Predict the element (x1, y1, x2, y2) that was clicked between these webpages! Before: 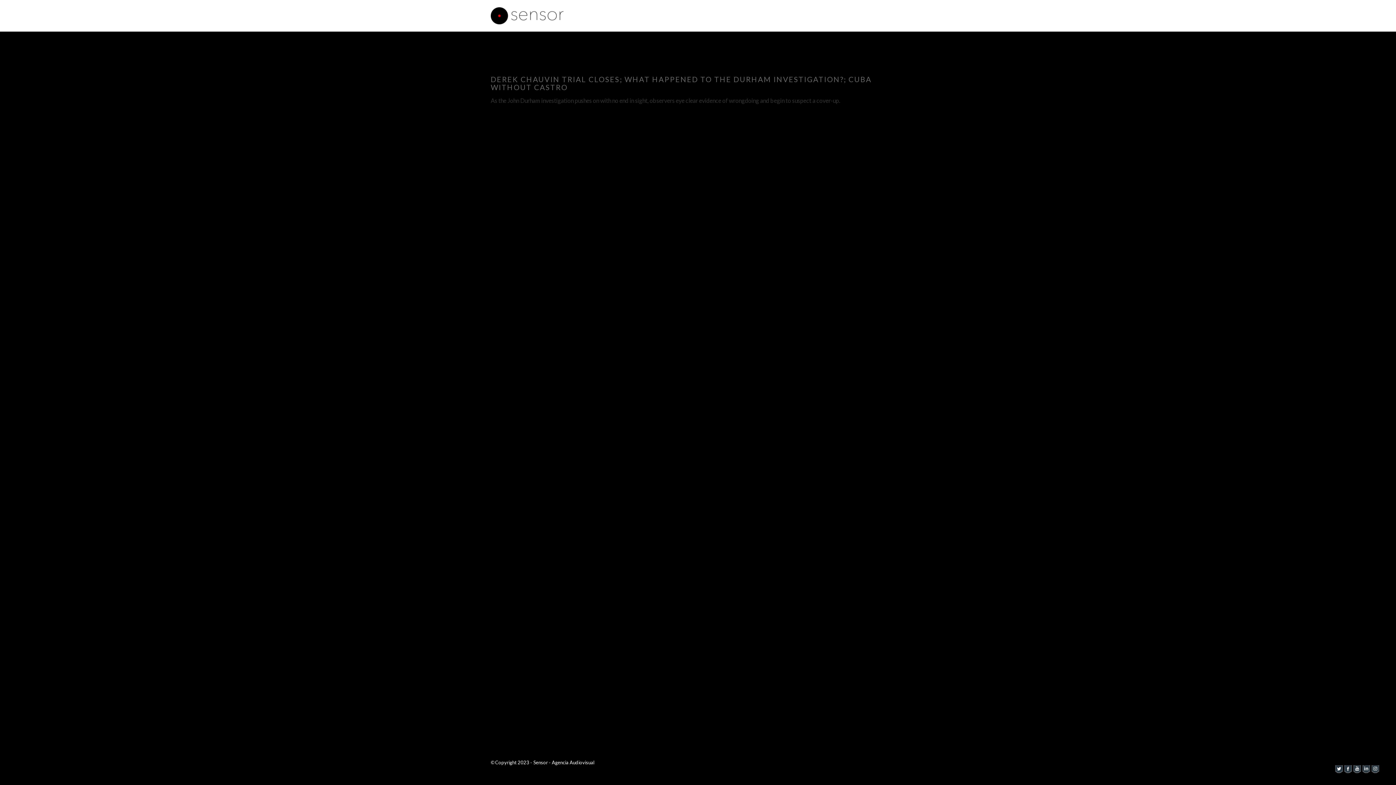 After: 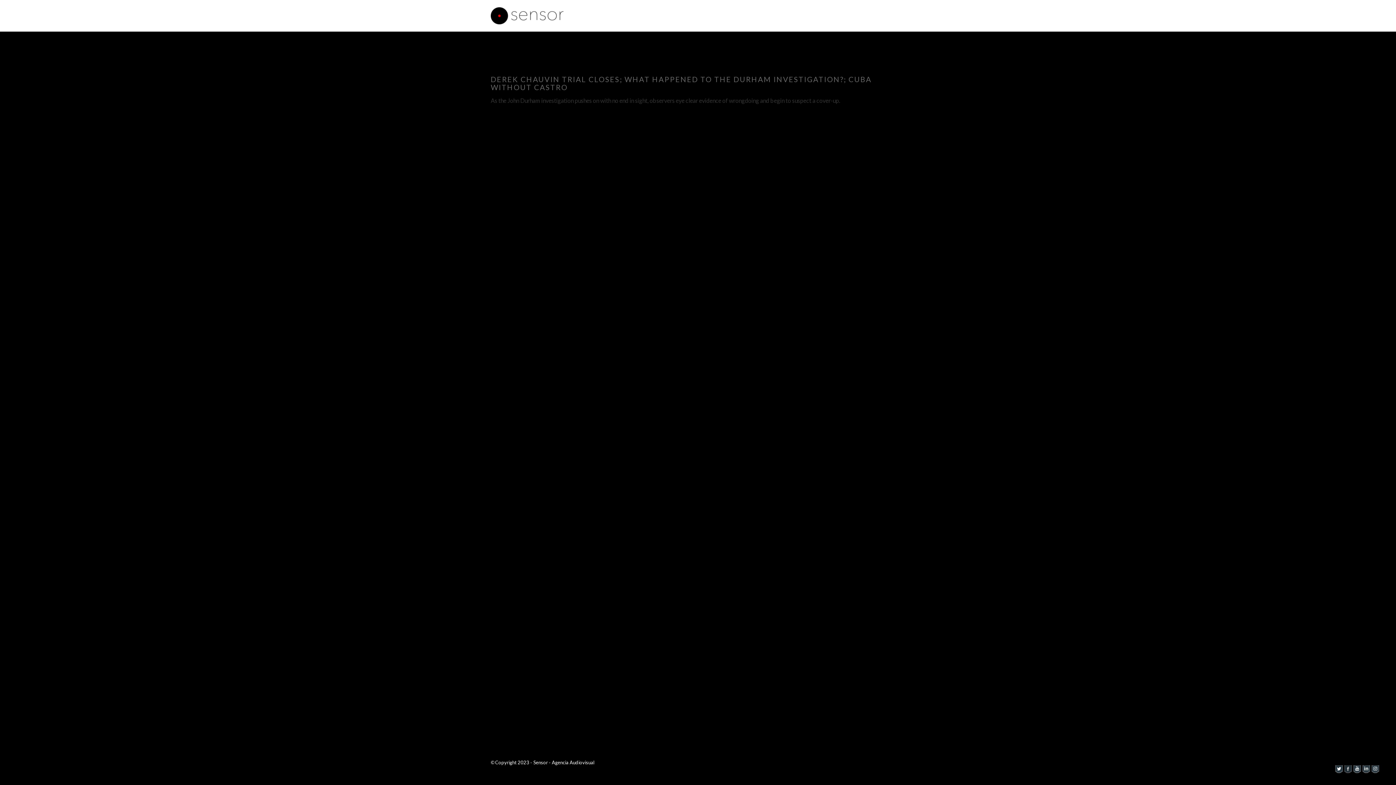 Action: bbox: (1342, 764, 1351, 771)